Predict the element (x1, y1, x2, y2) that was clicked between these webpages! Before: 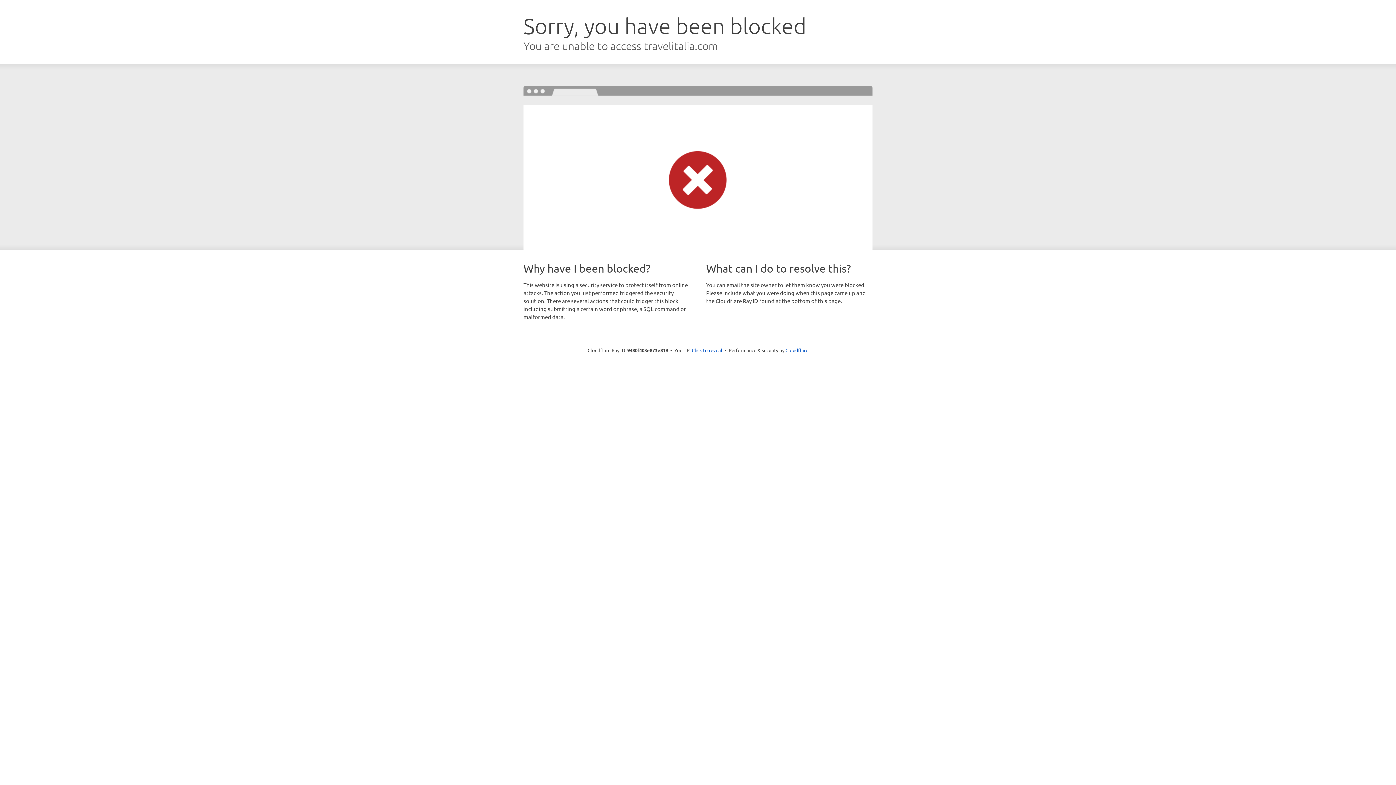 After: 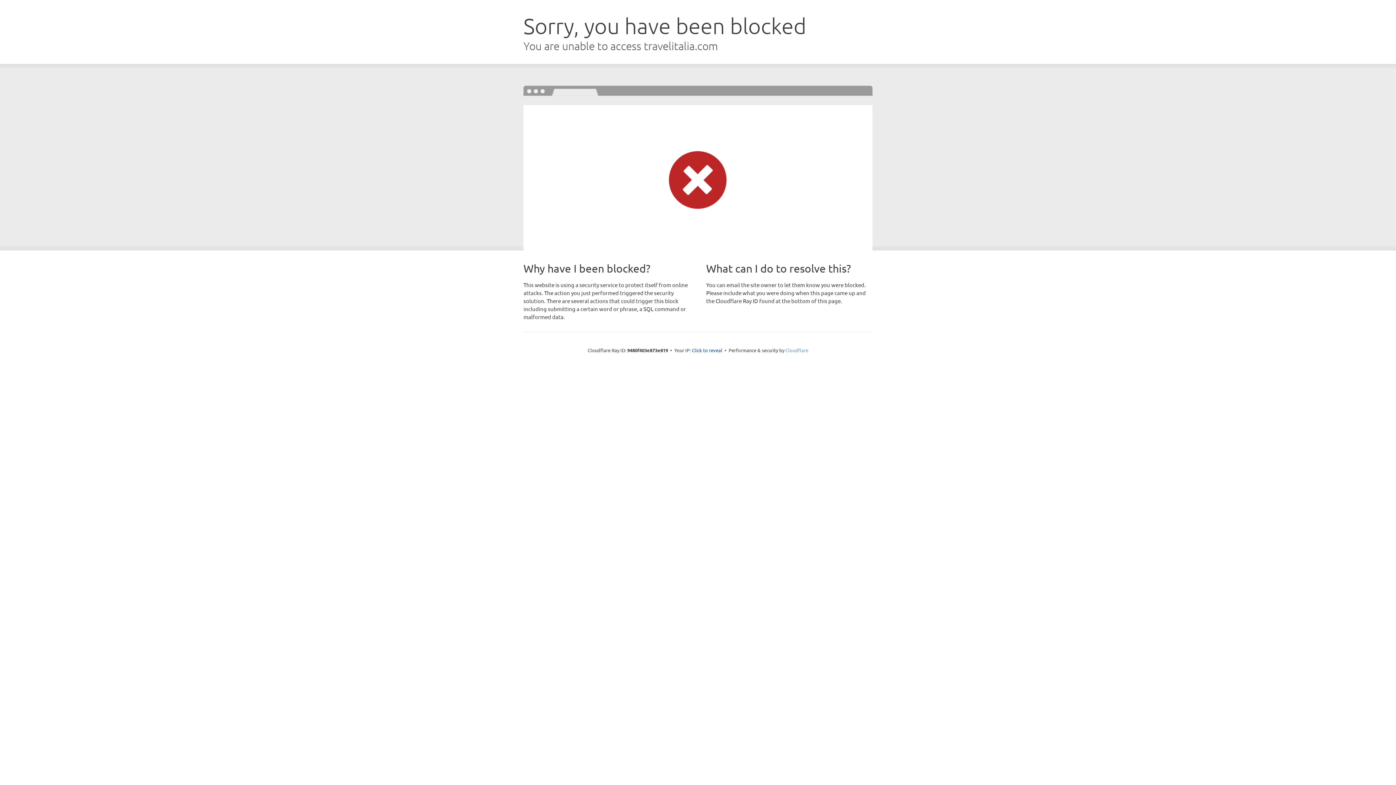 Action: bbox: (785, 347, 808, 353) label: Cloudflare